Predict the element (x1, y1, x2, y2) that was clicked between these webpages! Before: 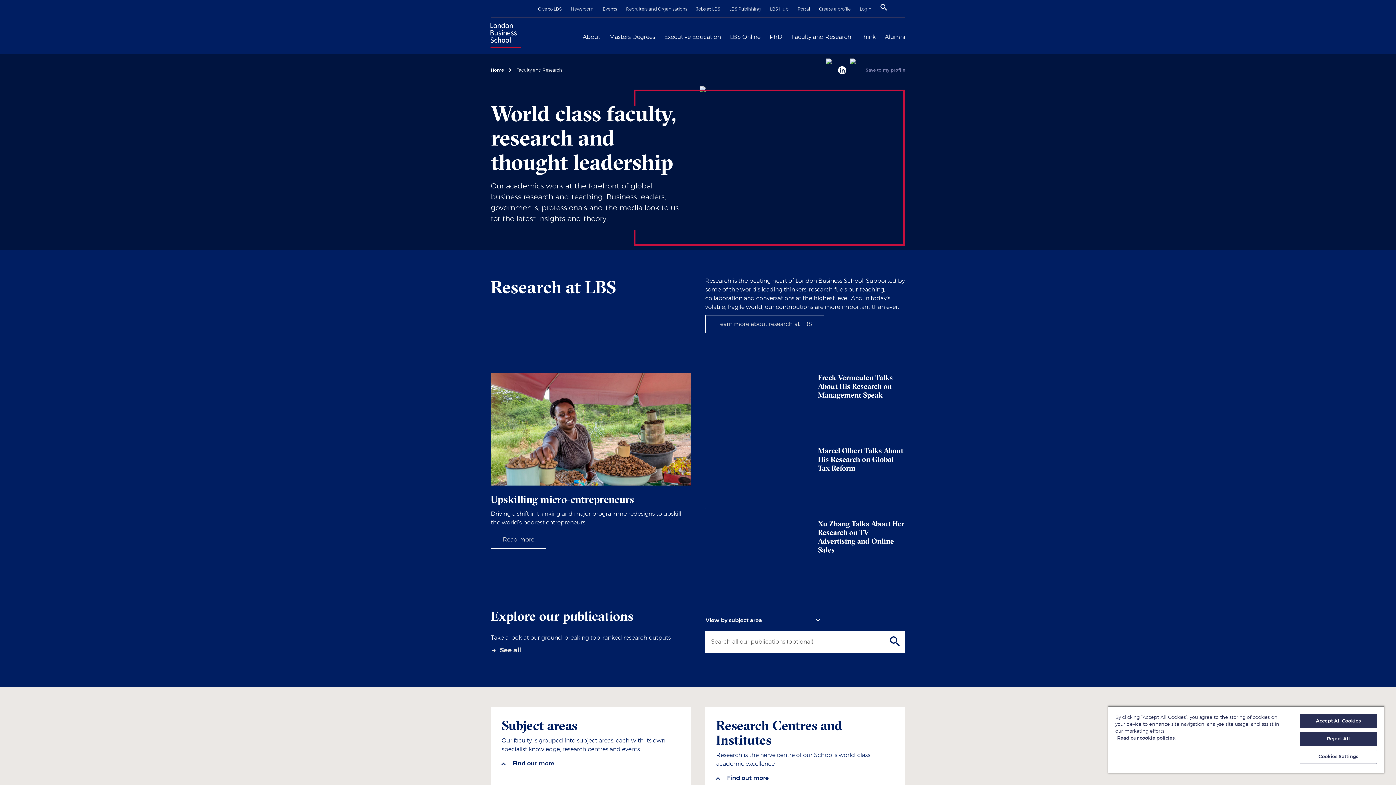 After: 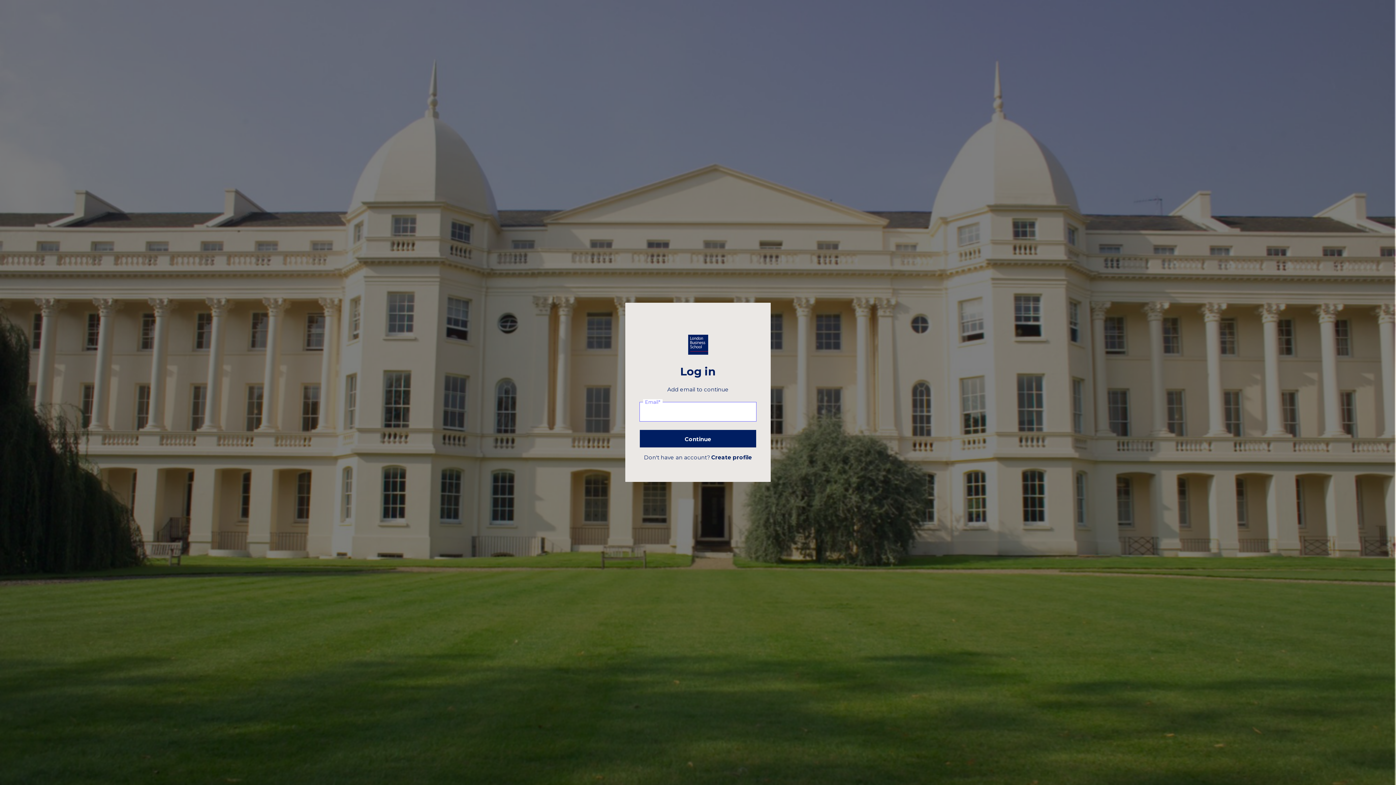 Action: bbox: (860, 6, 871, 11) label: Login